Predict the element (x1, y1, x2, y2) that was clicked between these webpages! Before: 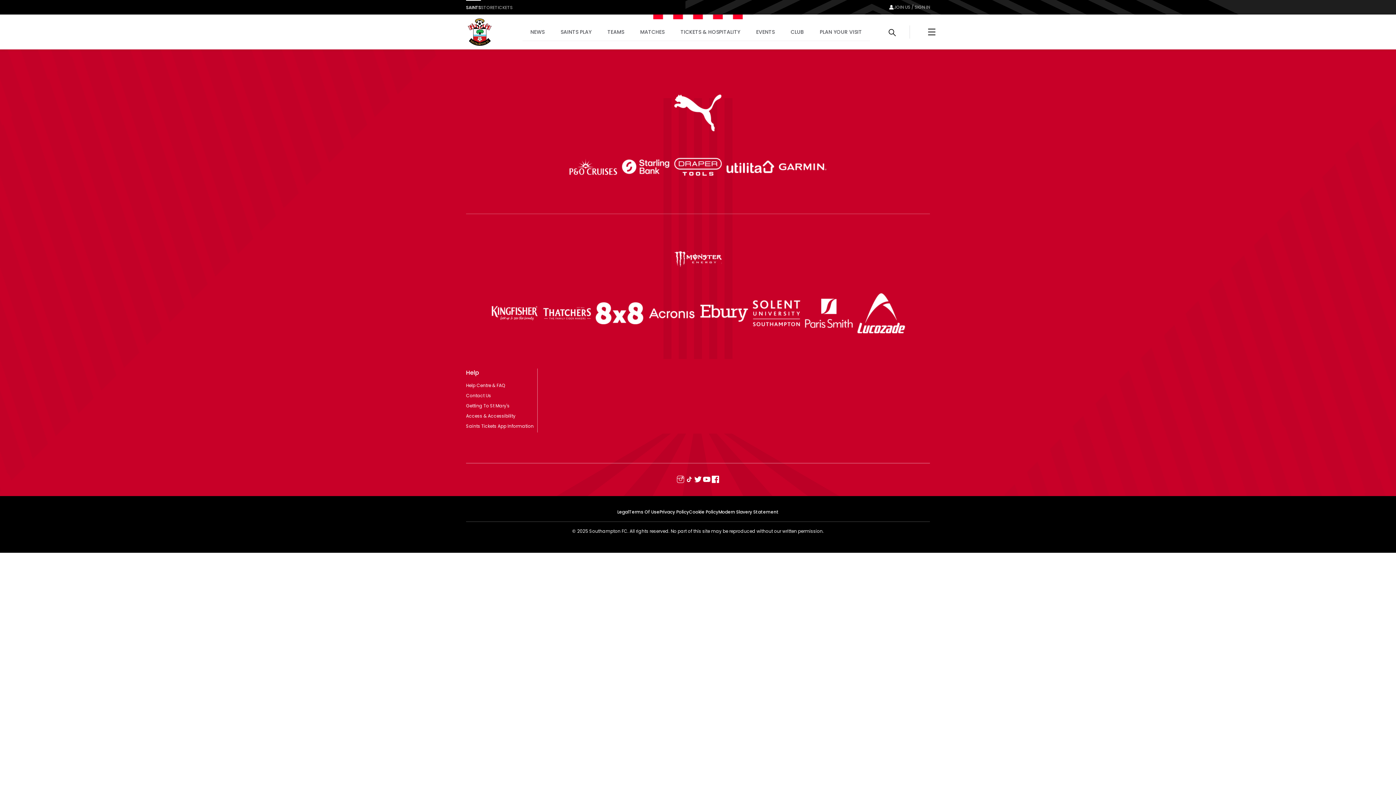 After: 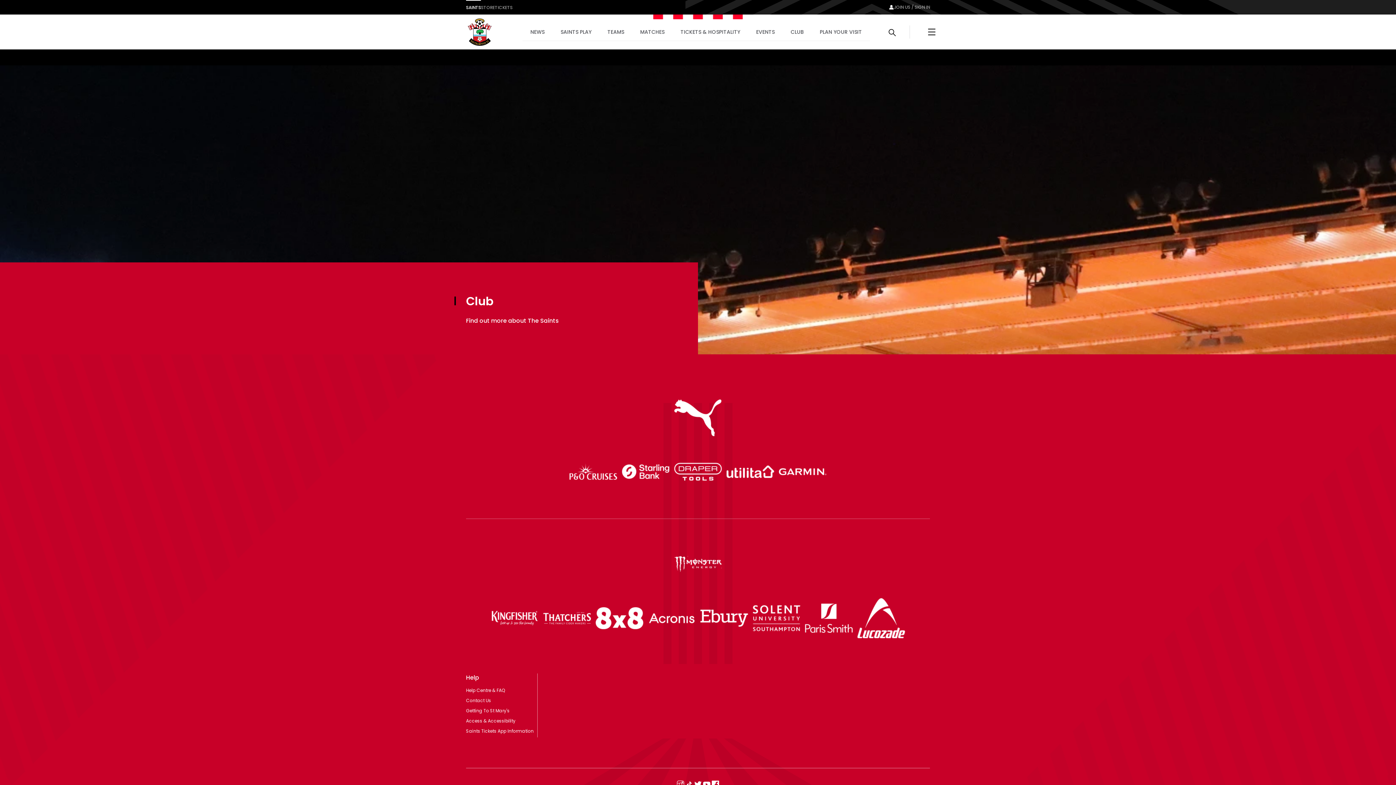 Action: label: CLUB bbox: (782, 14, 812, 49)